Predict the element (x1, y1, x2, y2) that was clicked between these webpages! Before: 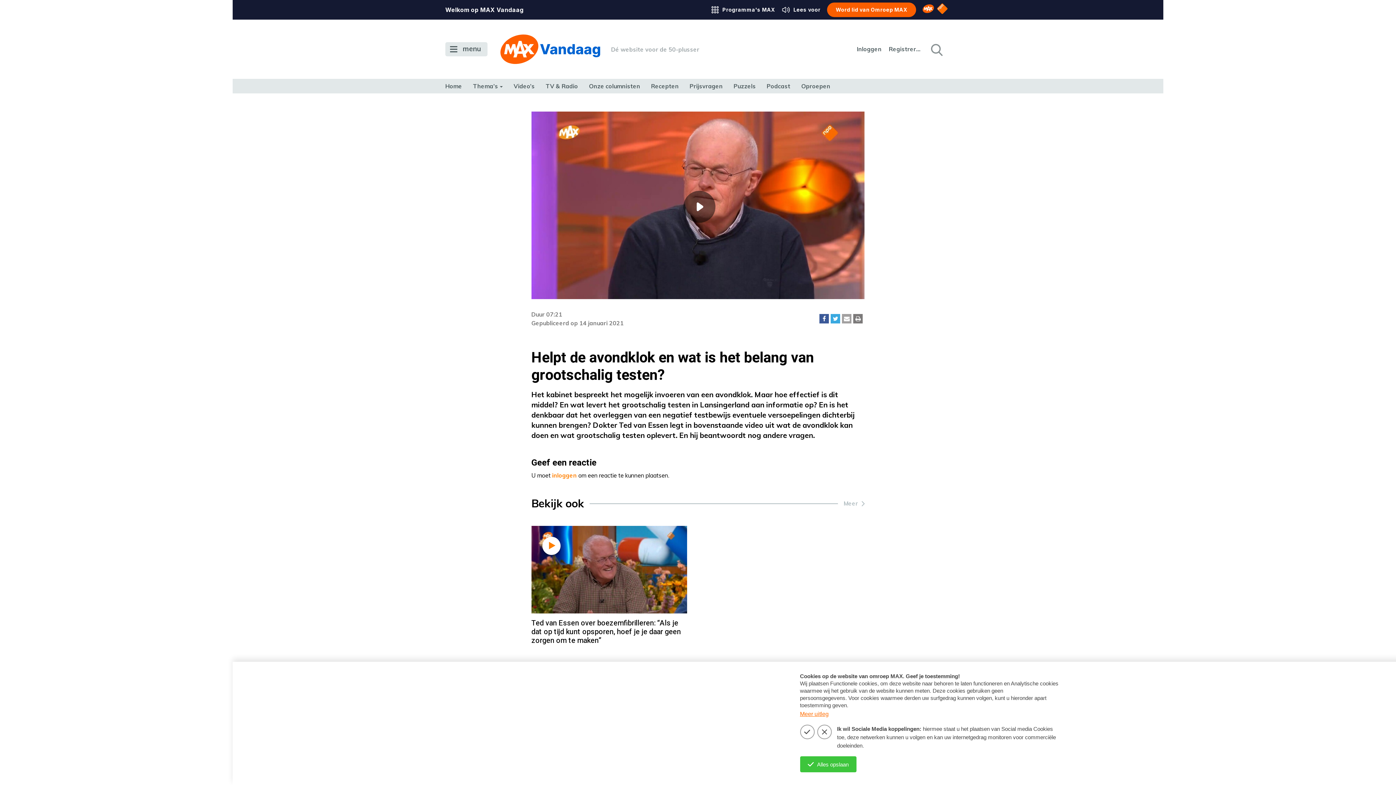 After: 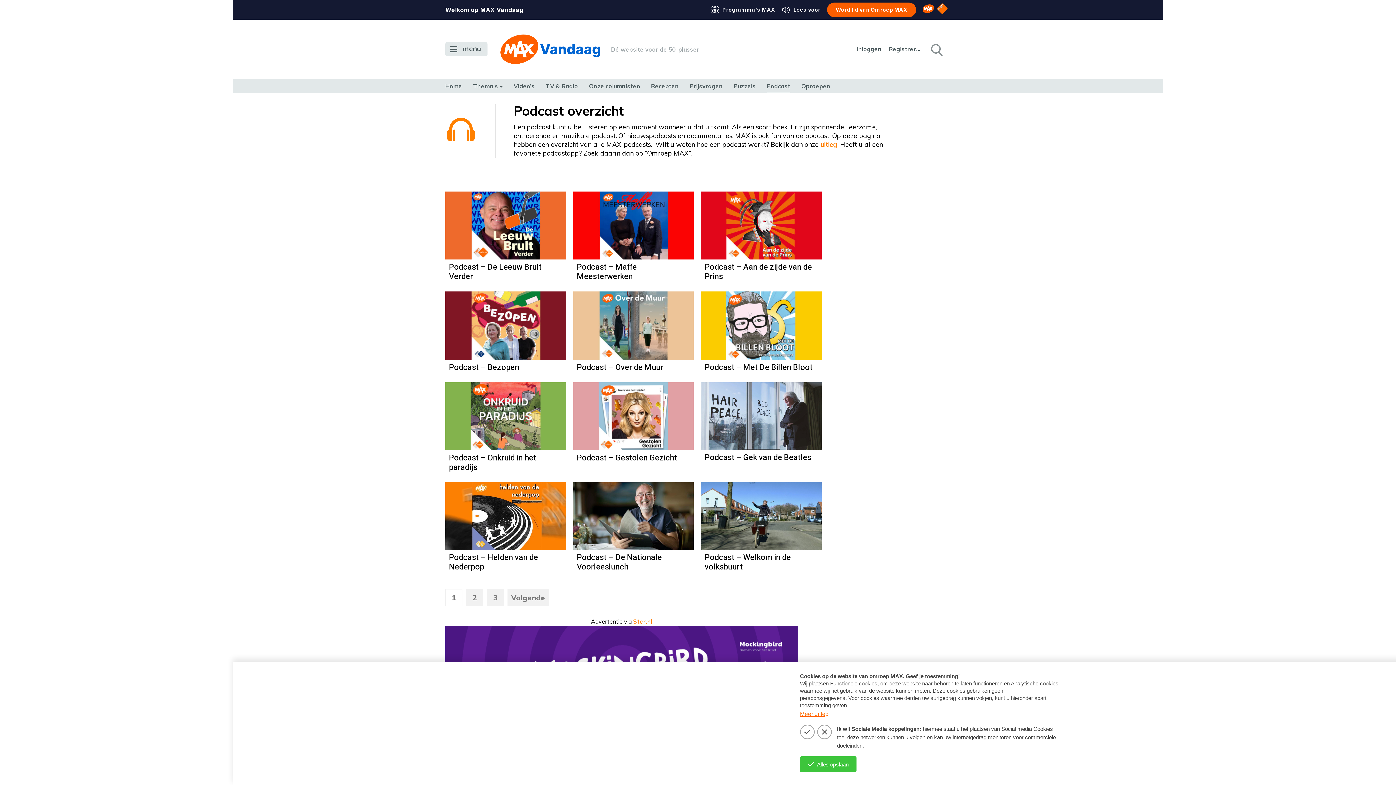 Action: bbox: (766, 78, 790, 93) label: Podcast